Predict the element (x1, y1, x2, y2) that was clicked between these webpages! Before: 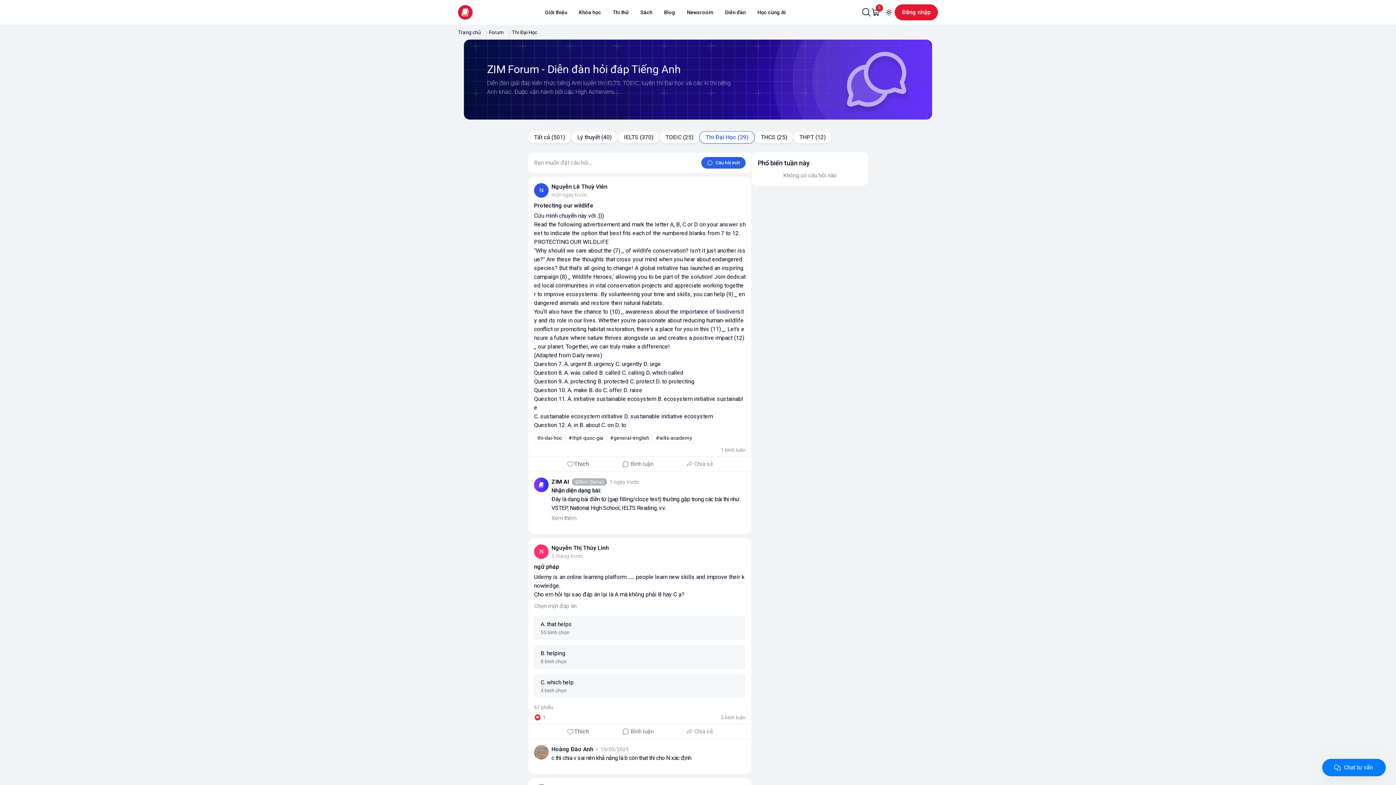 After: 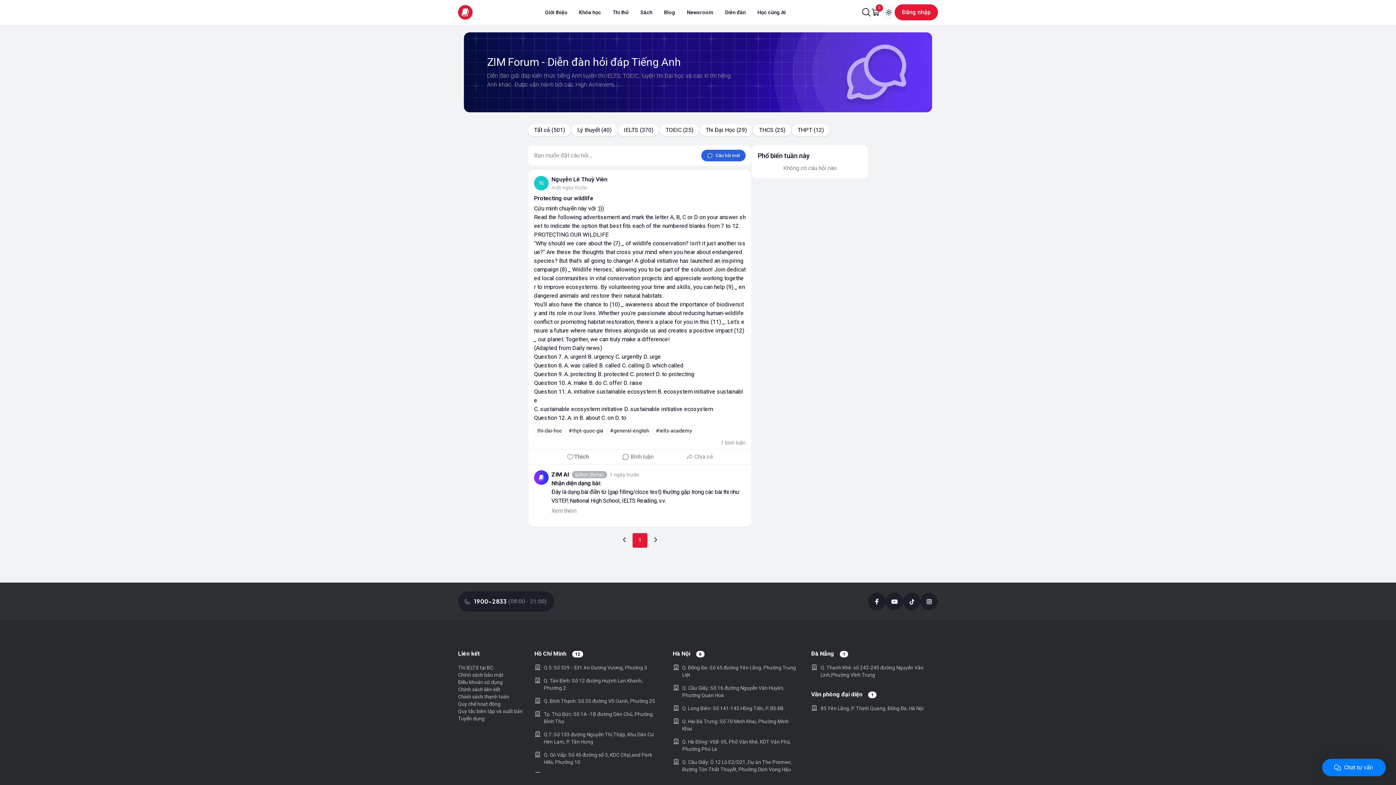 Action: label: thi-dai-hoc bbox: (534, 432, 565, 443)